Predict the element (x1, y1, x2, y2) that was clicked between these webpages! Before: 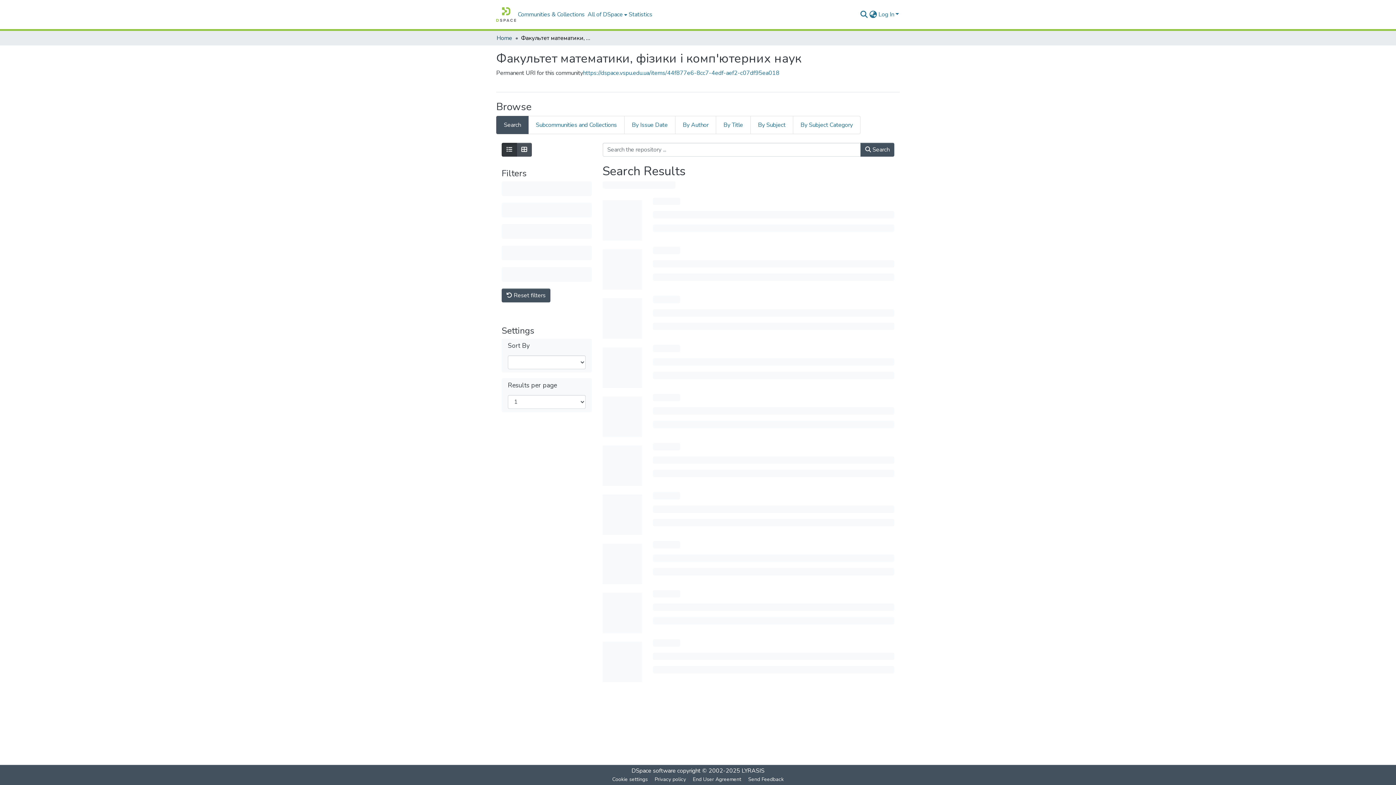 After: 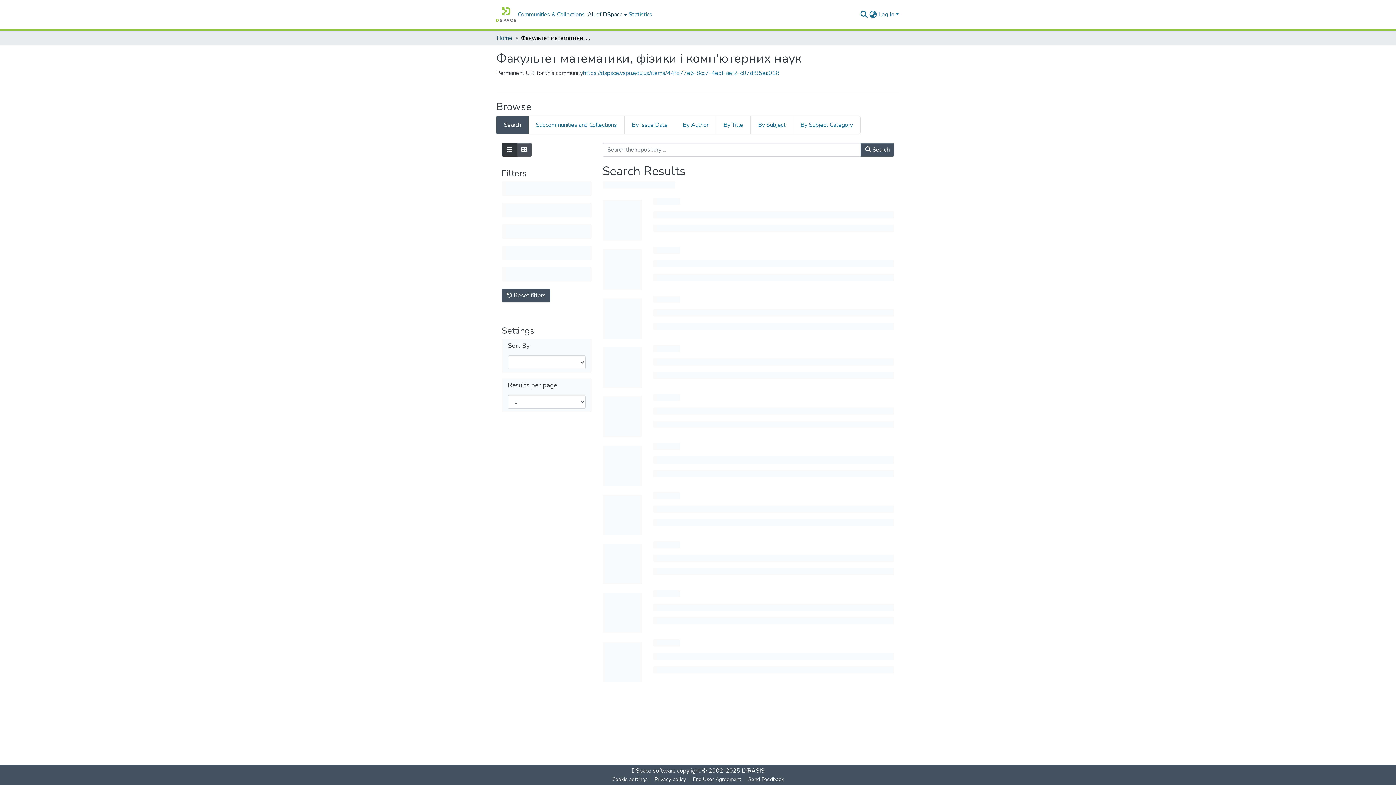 Action: bbox: (586, 0, 627, 29) label: All of DSpace